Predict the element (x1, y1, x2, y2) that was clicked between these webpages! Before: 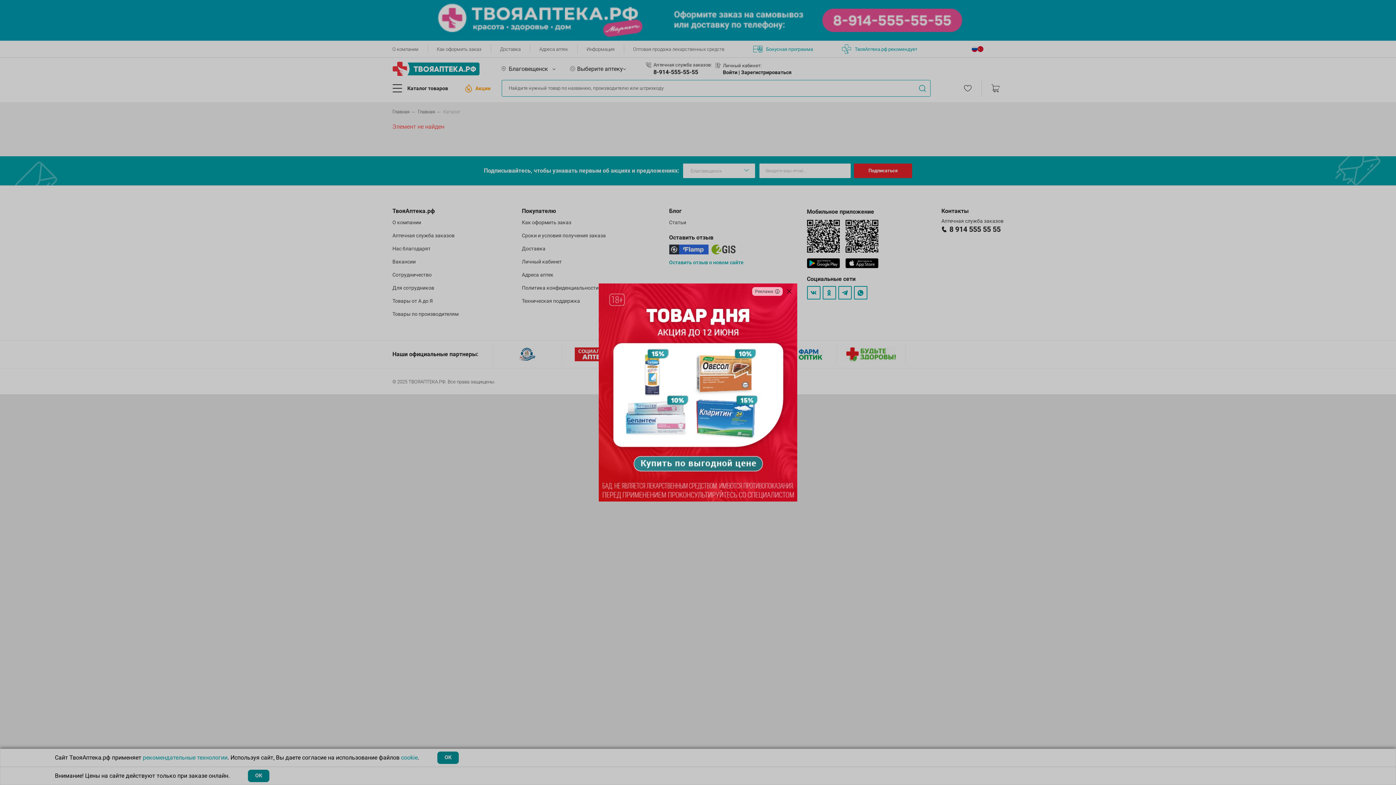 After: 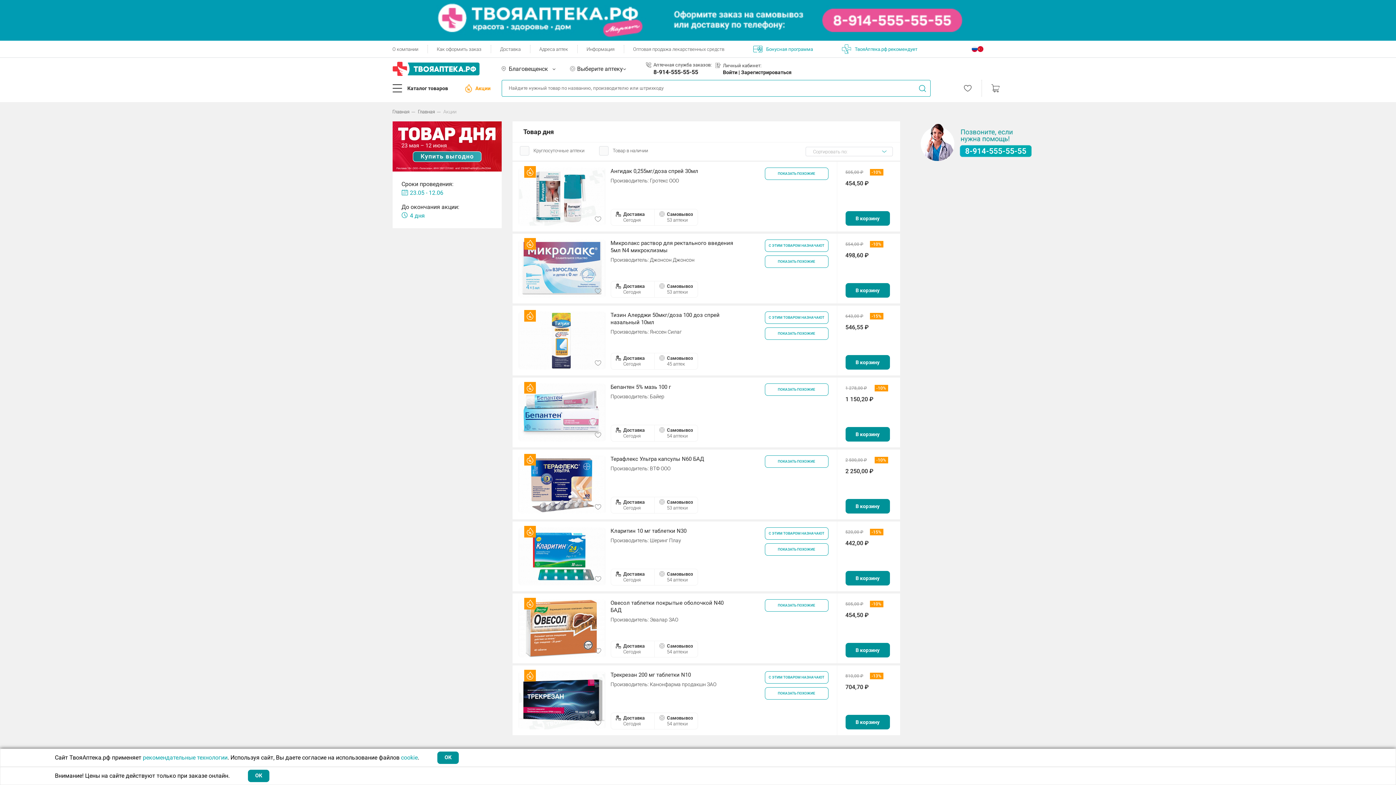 Action: bbox: (598, 283, 797, 501)